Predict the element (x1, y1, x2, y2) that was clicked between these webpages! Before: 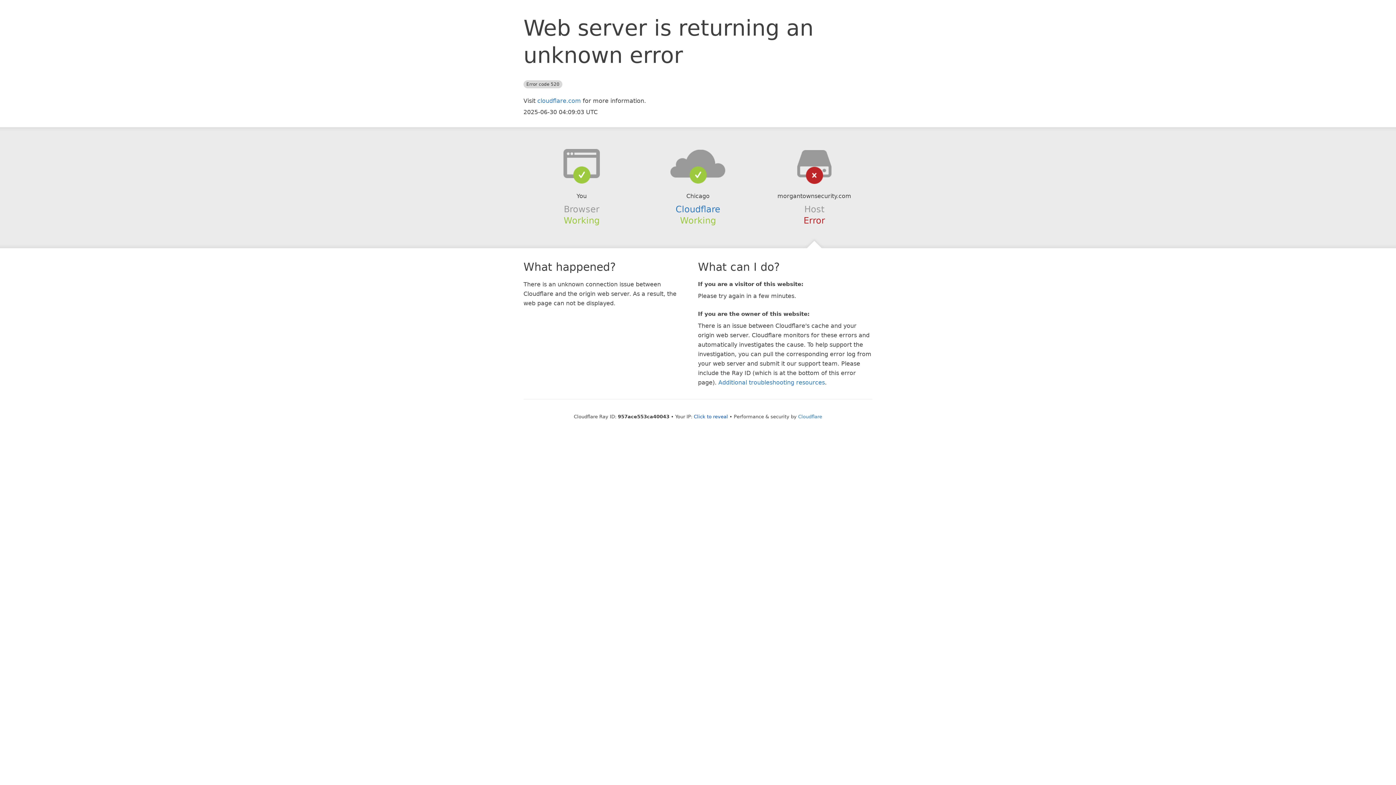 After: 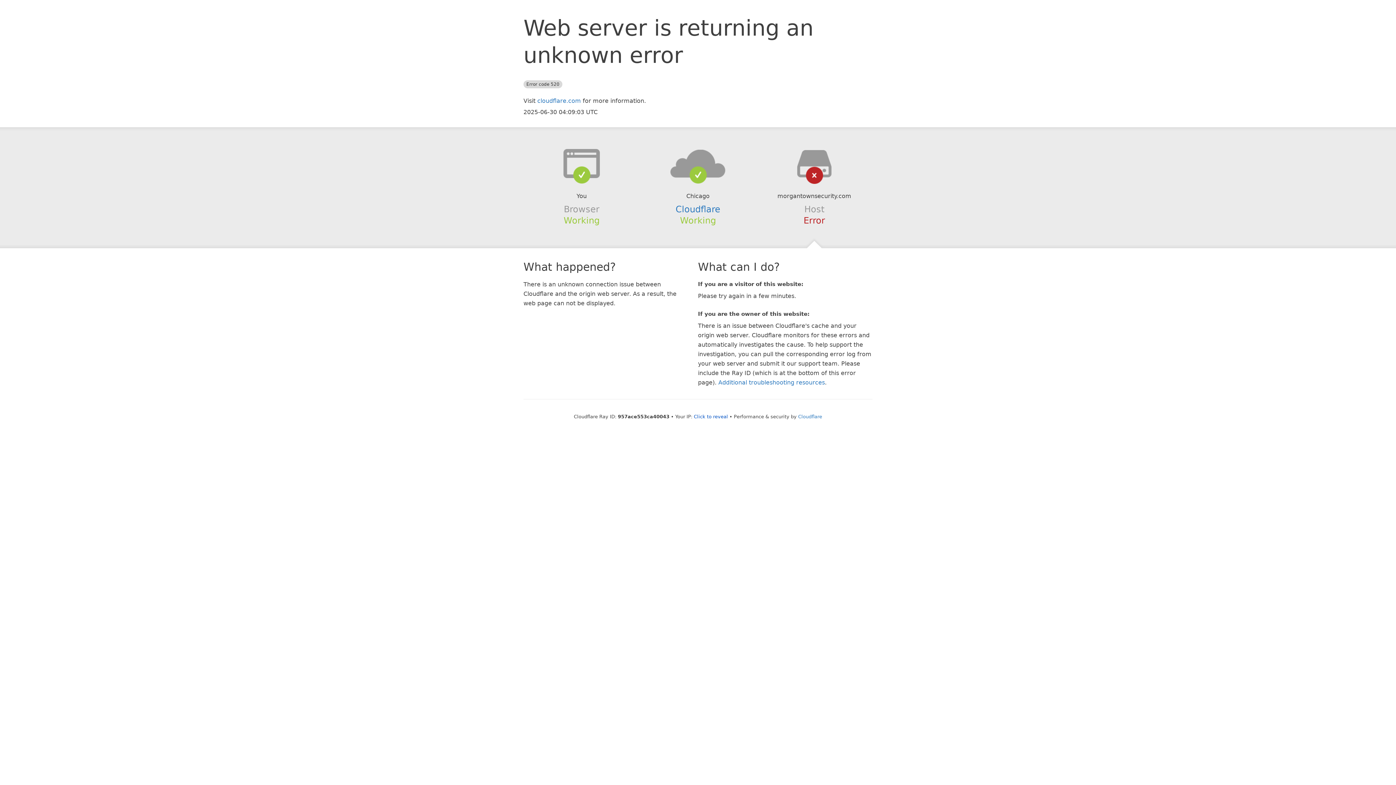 Action: bbox: (639, 148, 756, 178)